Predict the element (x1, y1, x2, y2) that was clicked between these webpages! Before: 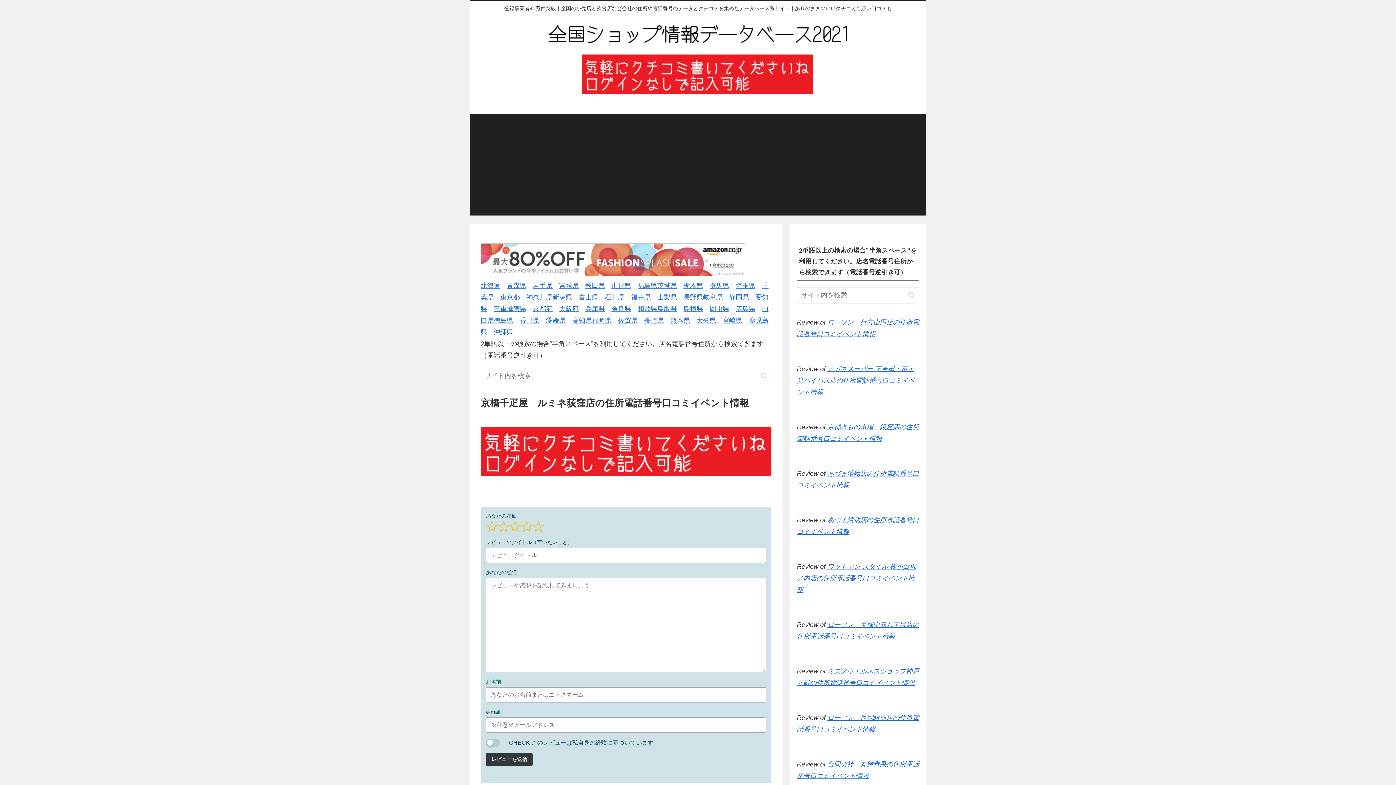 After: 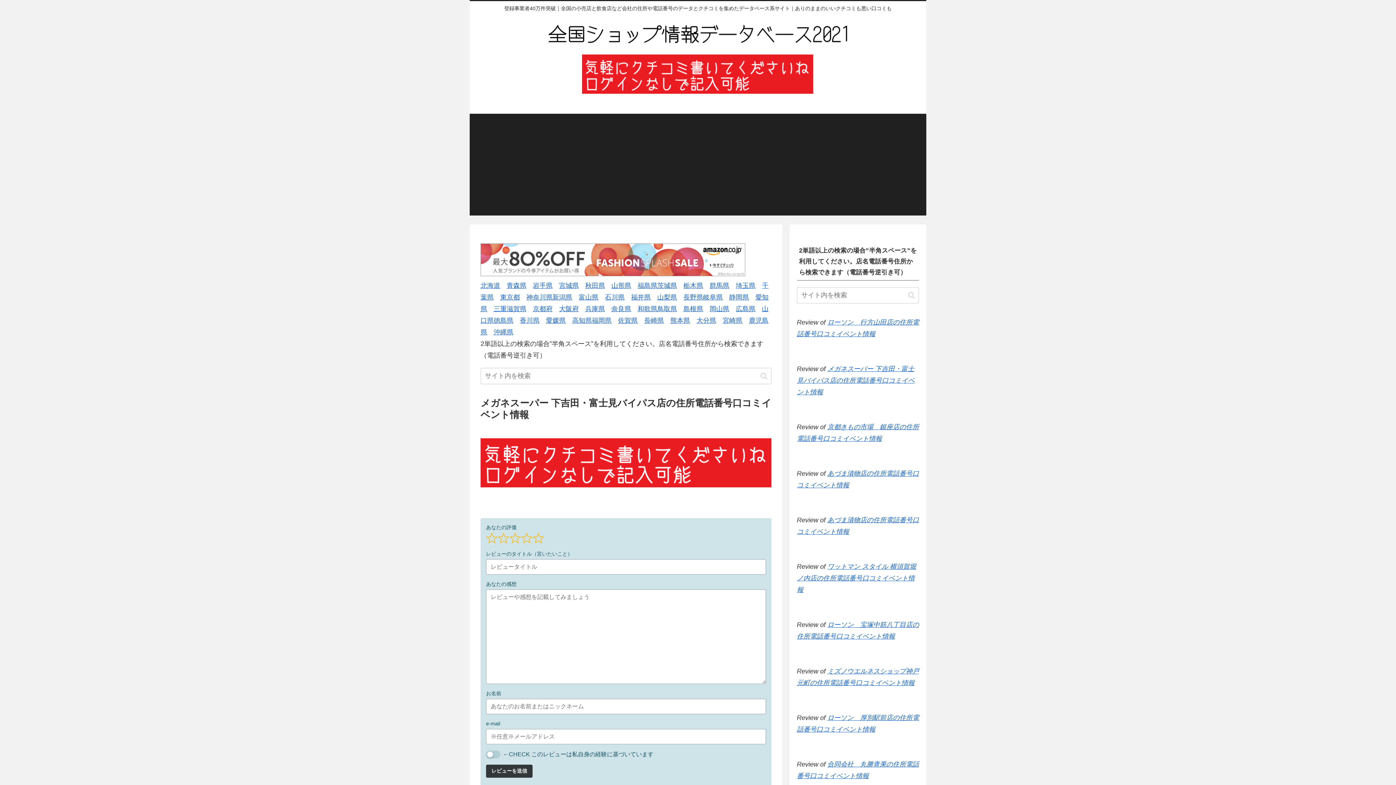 Action: bbox: (797, 365, 914, 396) label: メガネスーパー 下吉田・富士見バイパス店の住所電話番号口コミイベント情報